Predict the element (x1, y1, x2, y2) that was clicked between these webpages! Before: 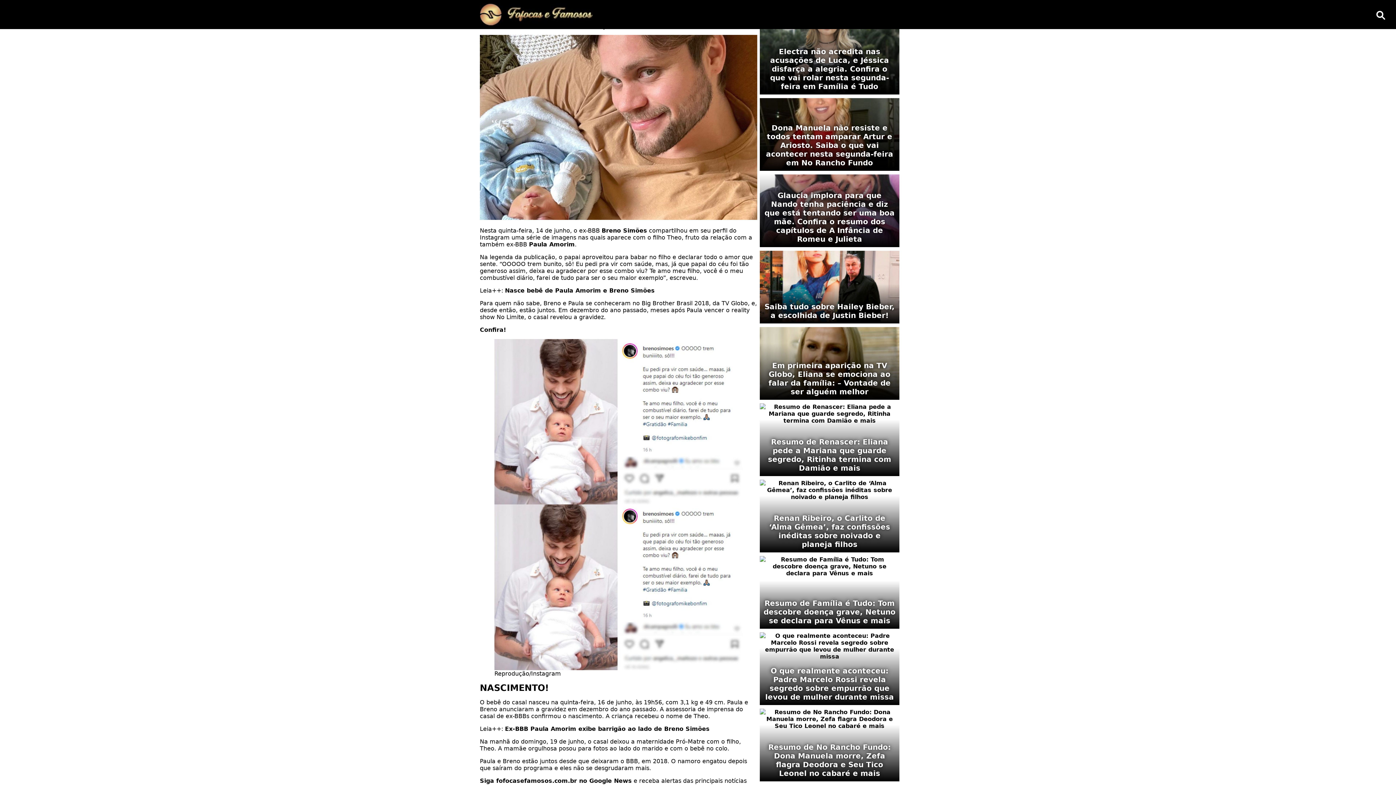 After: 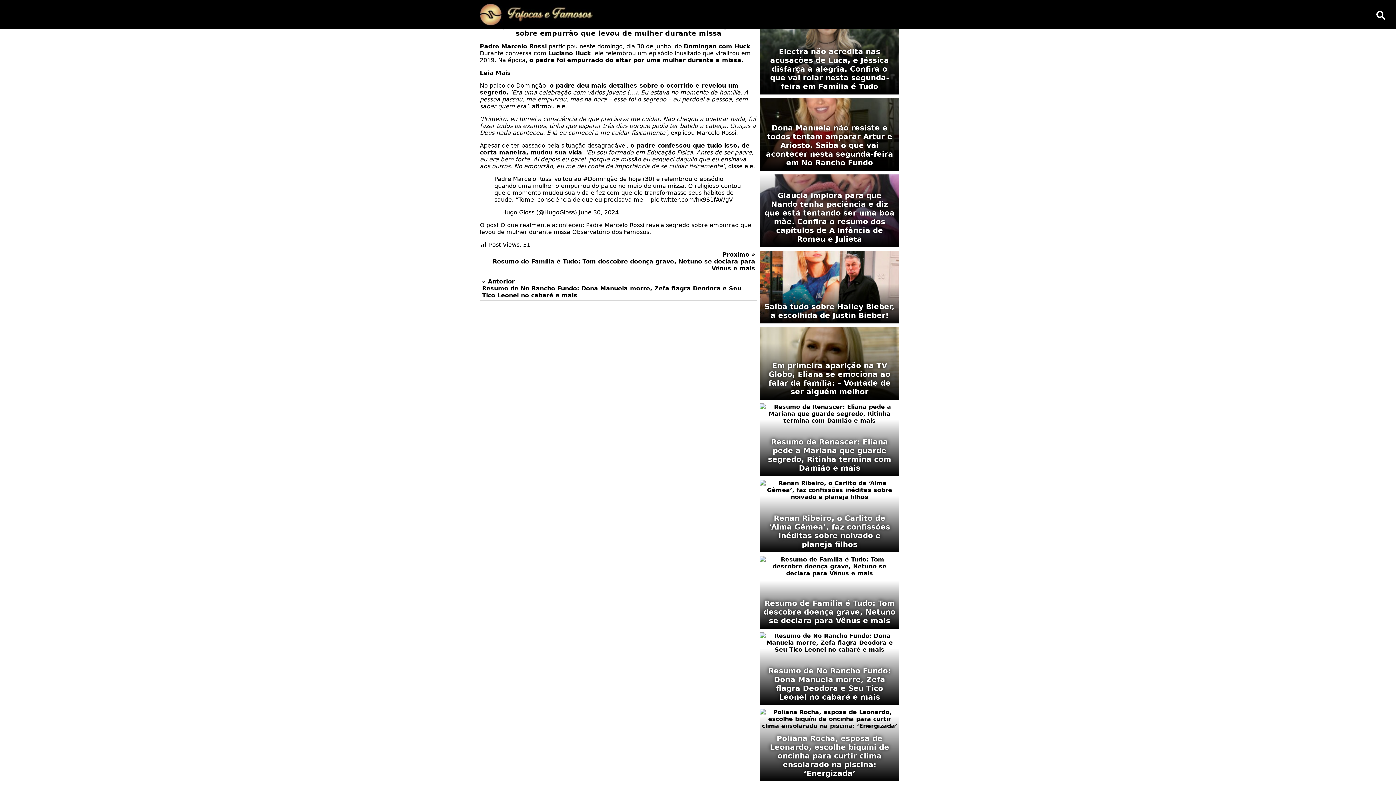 Action: label: O que realmente aconteceu: Padre Marcelo Rossi revela segredo sobre empurrão que levou de mulher durante missa bbox: (760, 632, 899, 705)